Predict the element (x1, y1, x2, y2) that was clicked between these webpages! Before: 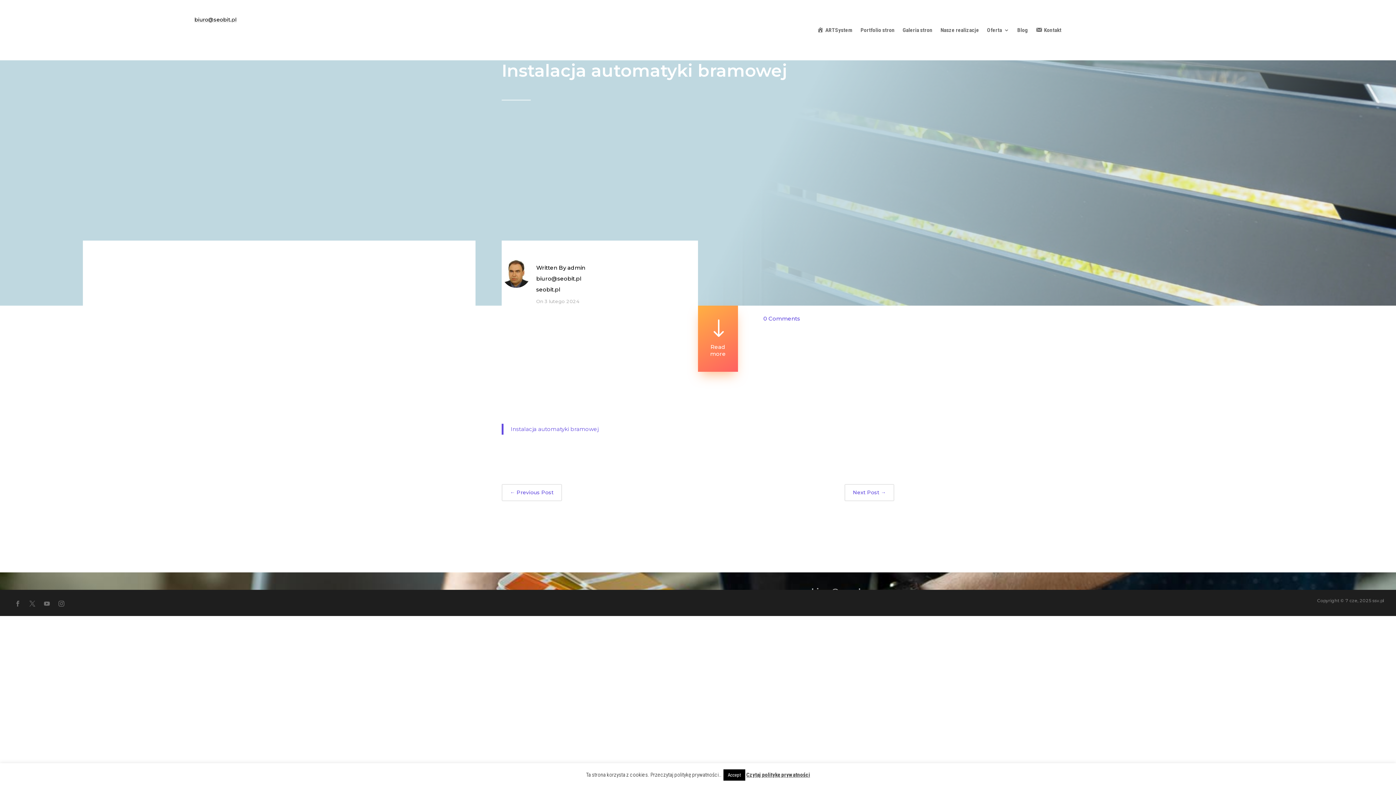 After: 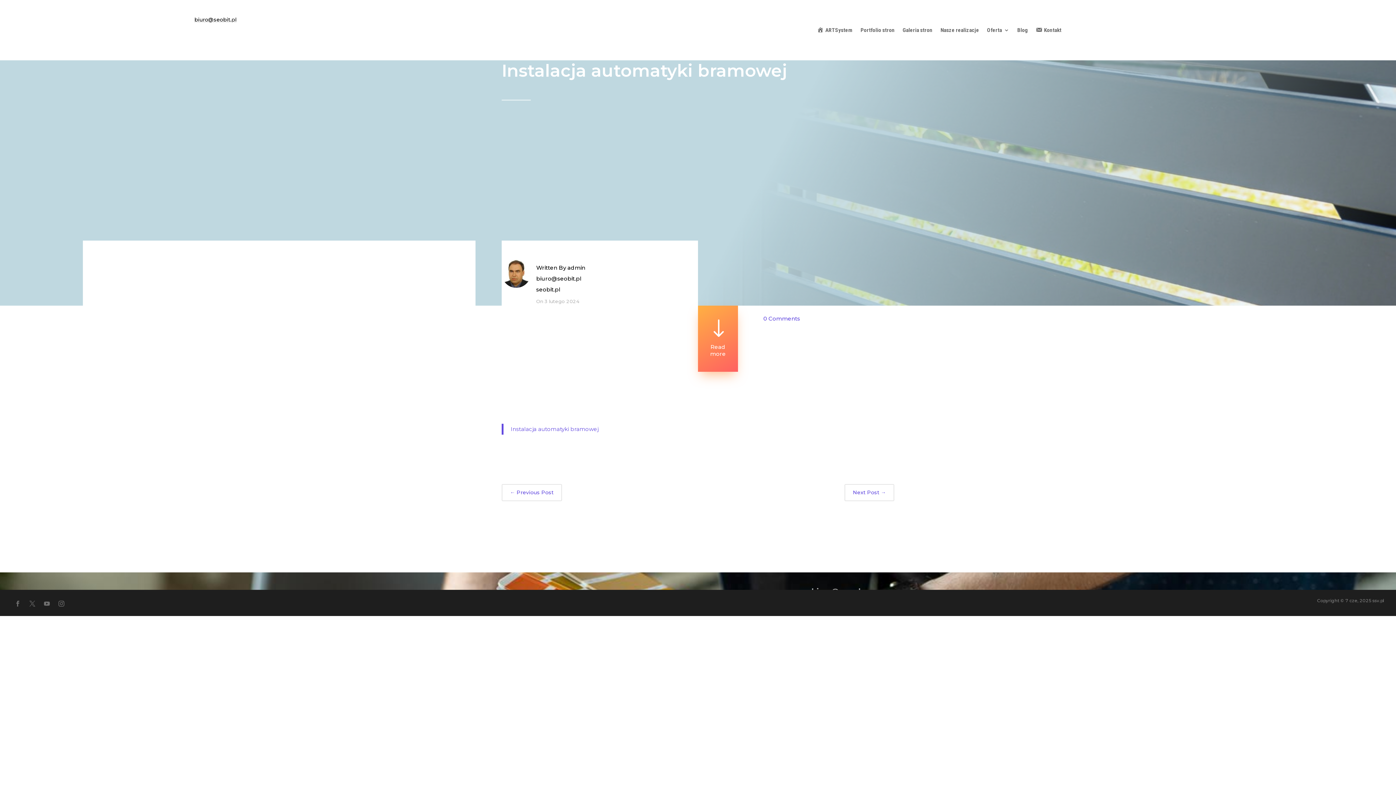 Action: bbox: (723, 769, 745, 781) label: Accept